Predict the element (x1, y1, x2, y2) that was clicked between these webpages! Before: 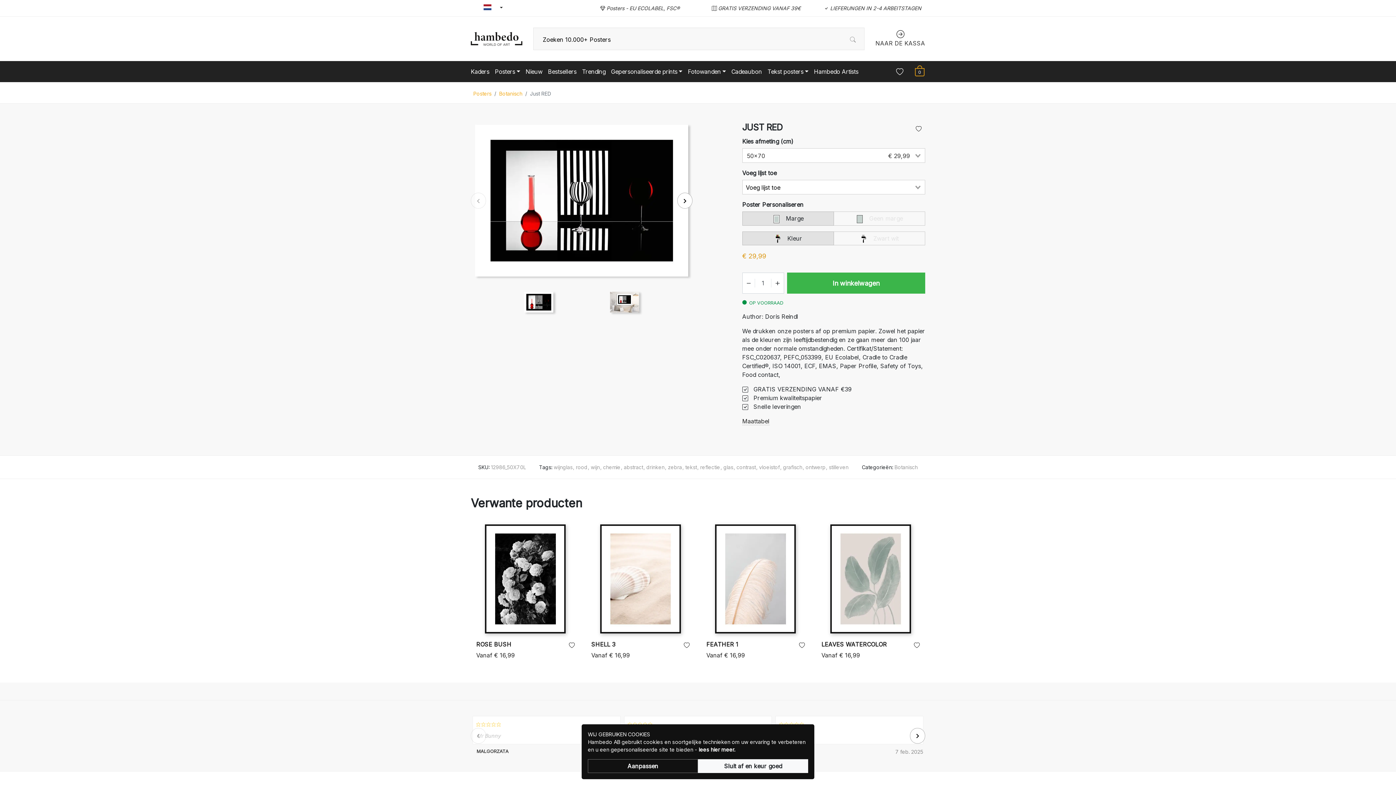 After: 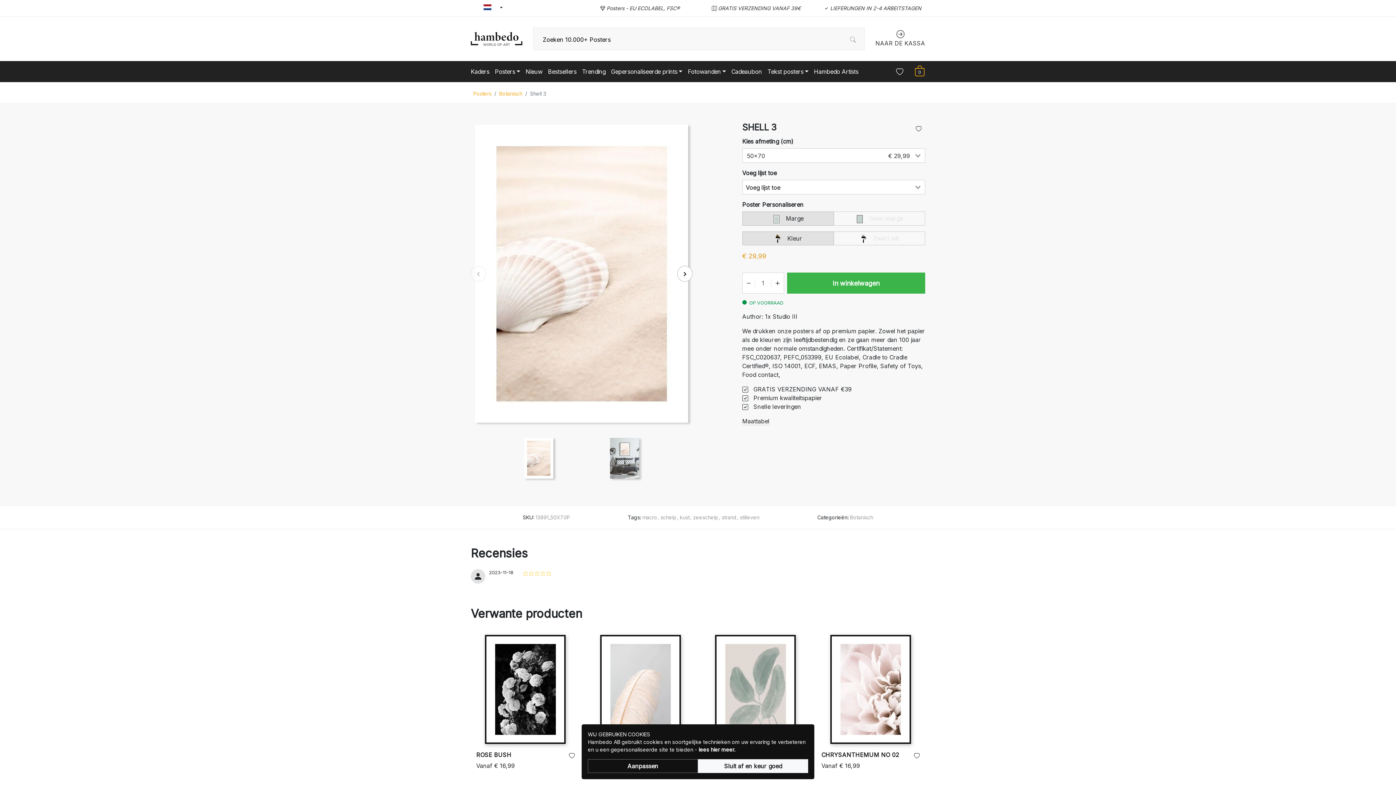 Action: label: SHELL 3
Vanaf € 16,99 bbox: (586, 519, 695, 665)